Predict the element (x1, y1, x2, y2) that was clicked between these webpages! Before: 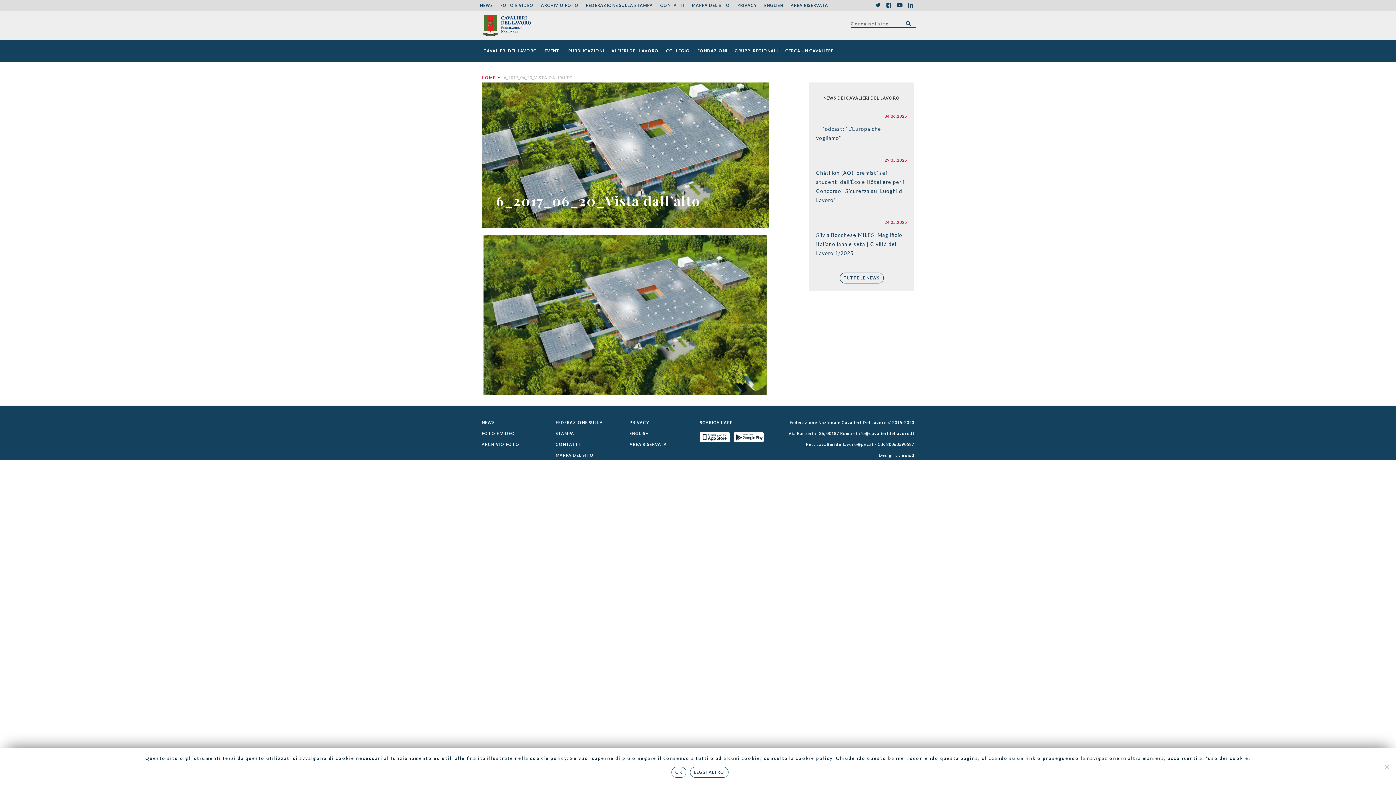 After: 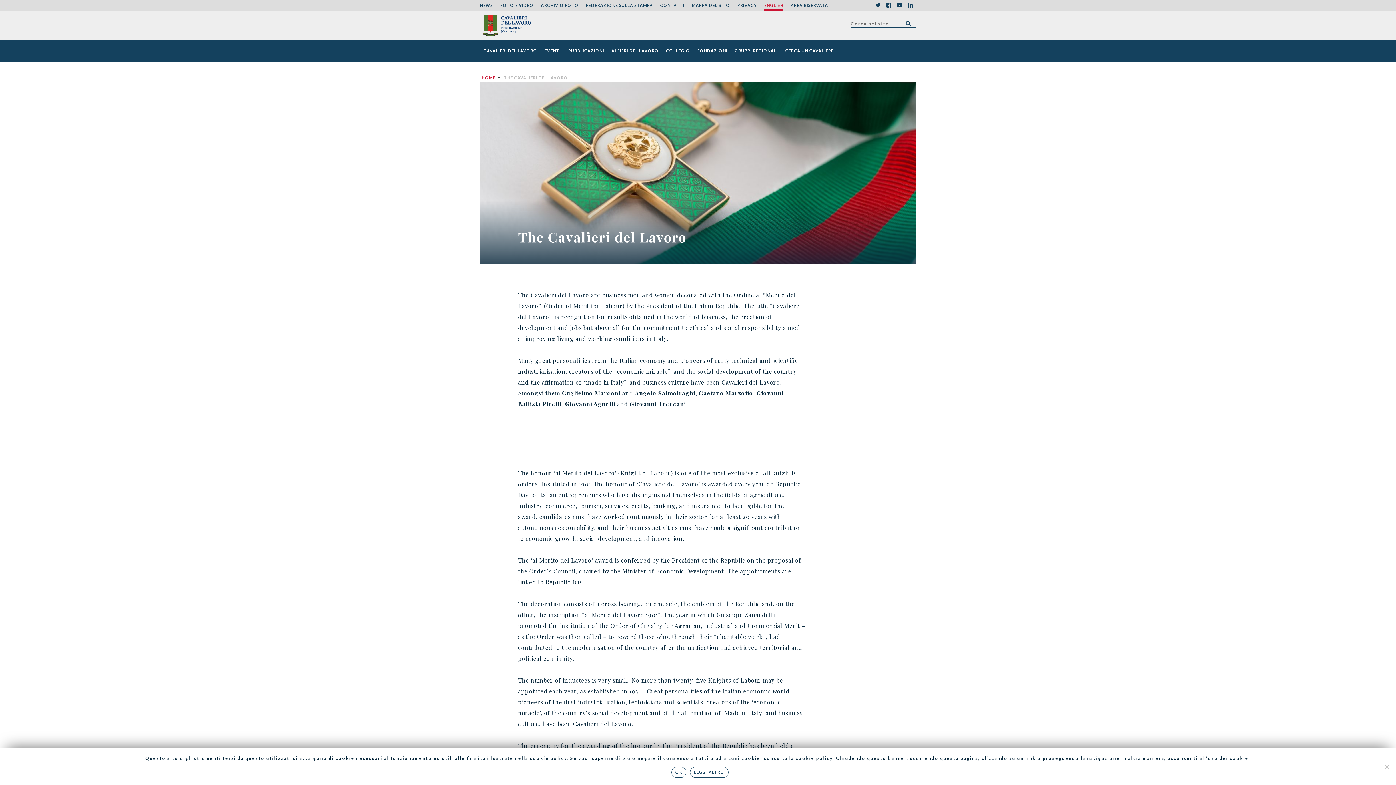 Action: bbox: (764, 2, 783, 7) label: ENGLISH